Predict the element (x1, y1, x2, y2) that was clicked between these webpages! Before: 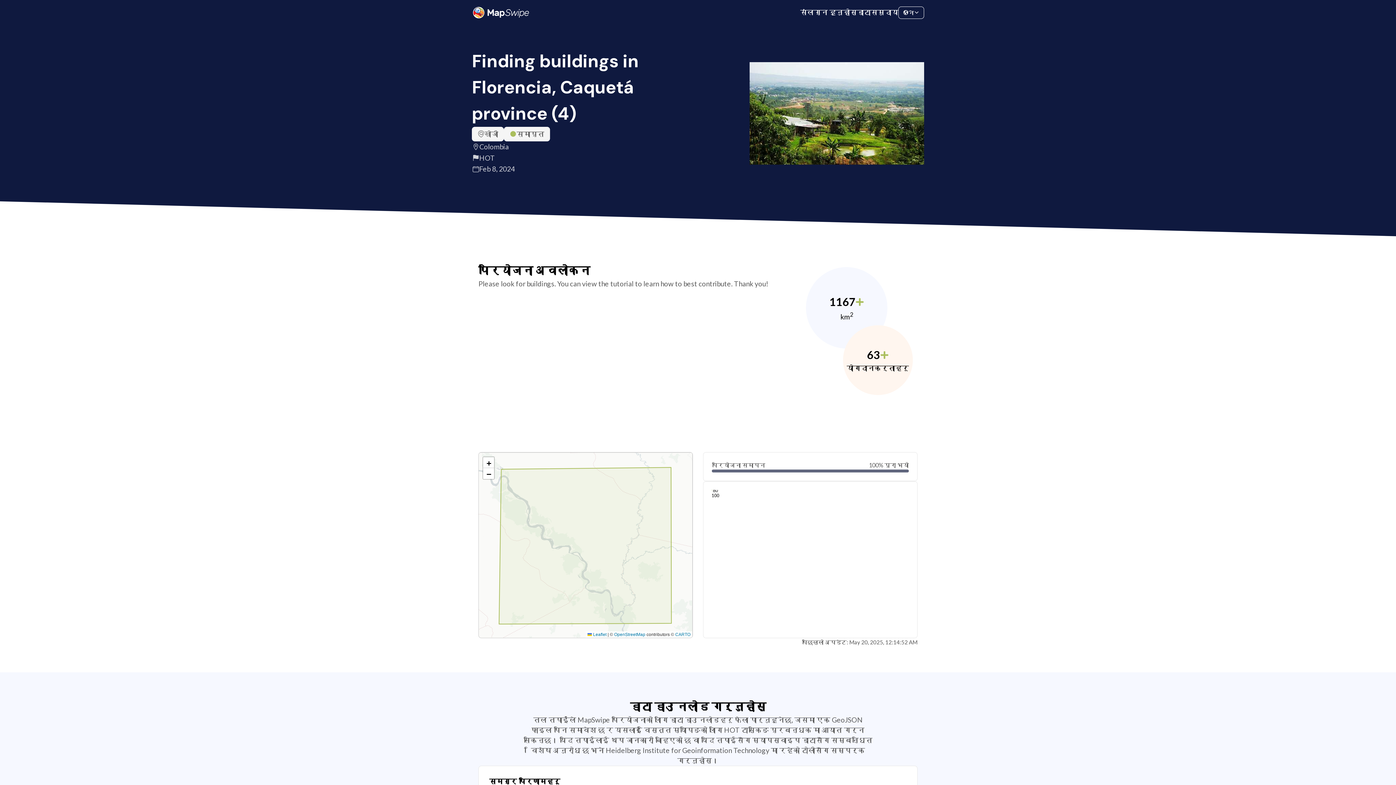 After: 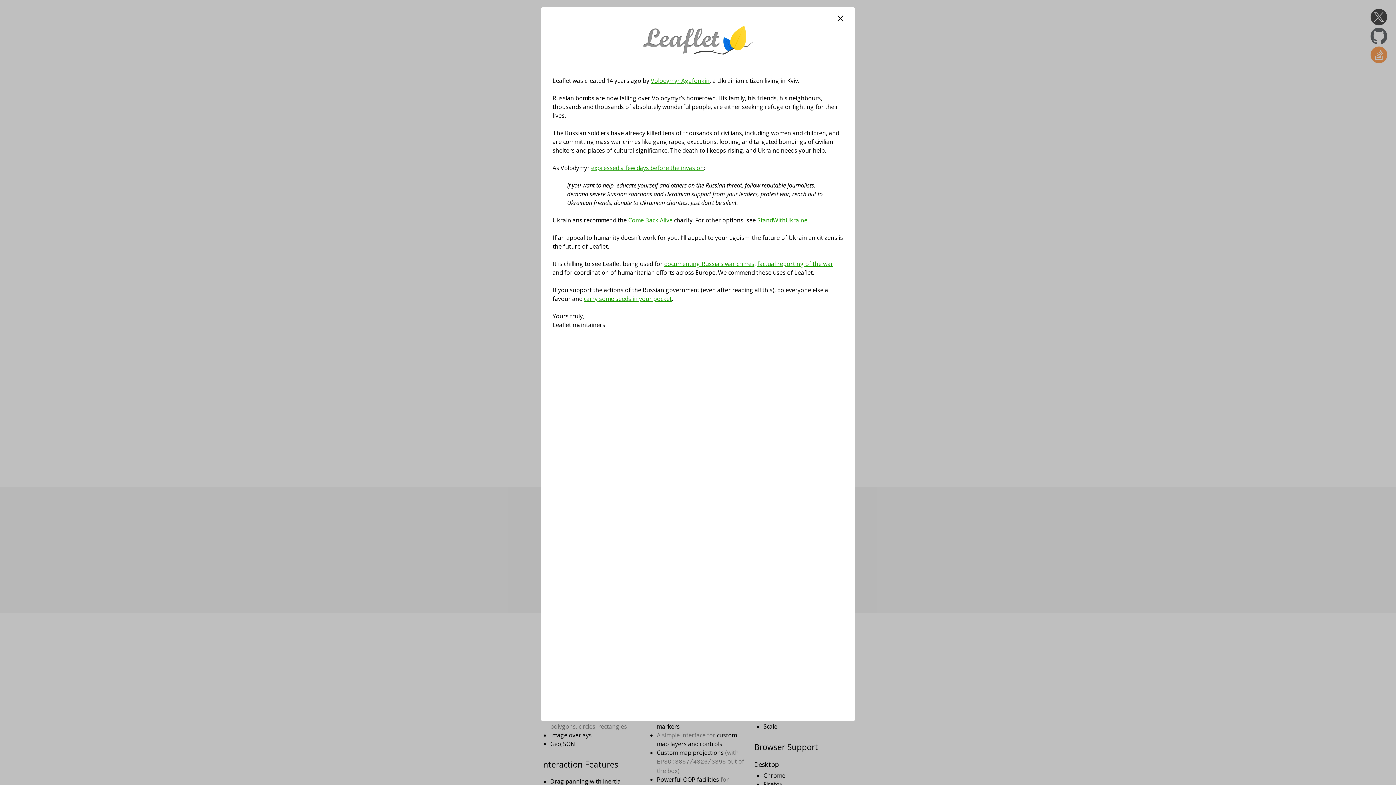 Action: label:  Leaflet bbox: (587, 632, 606, 637)